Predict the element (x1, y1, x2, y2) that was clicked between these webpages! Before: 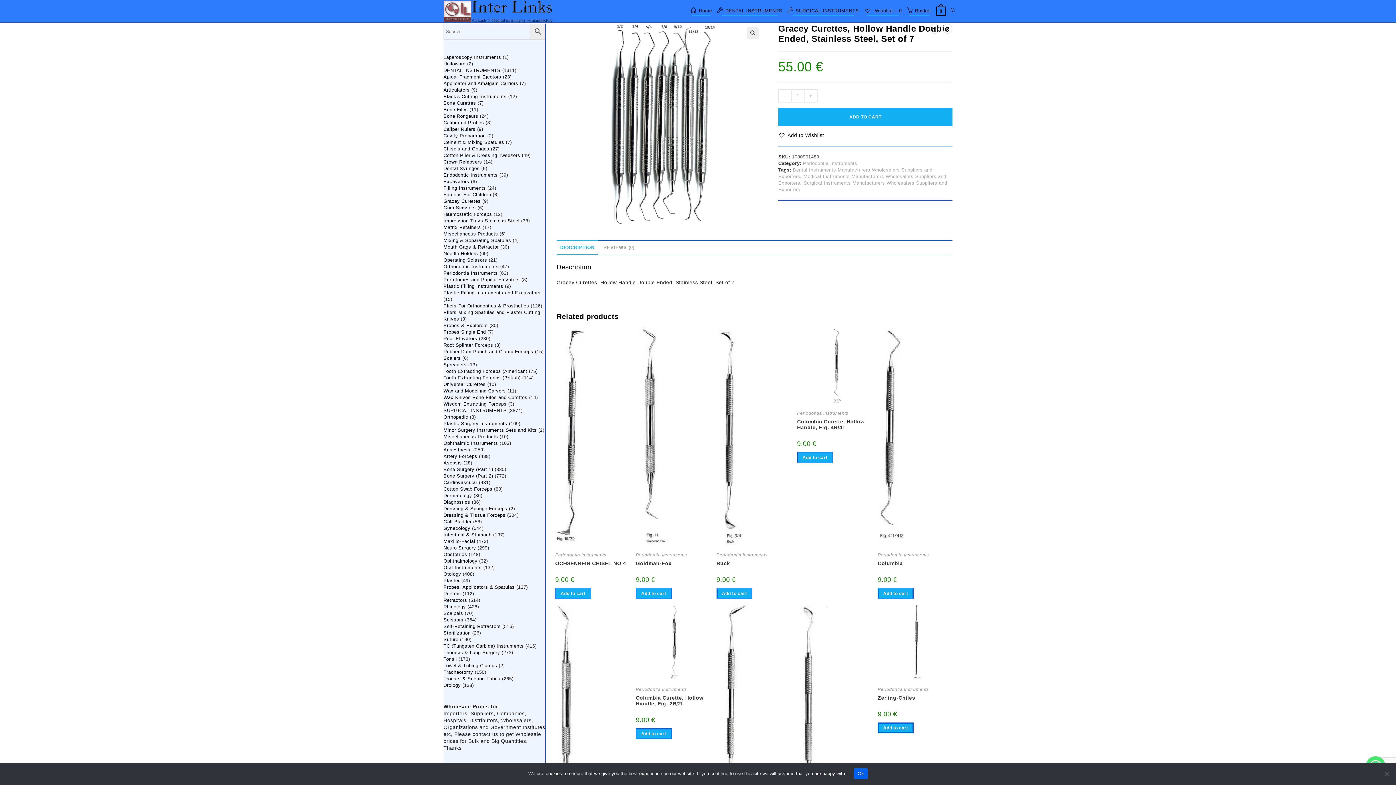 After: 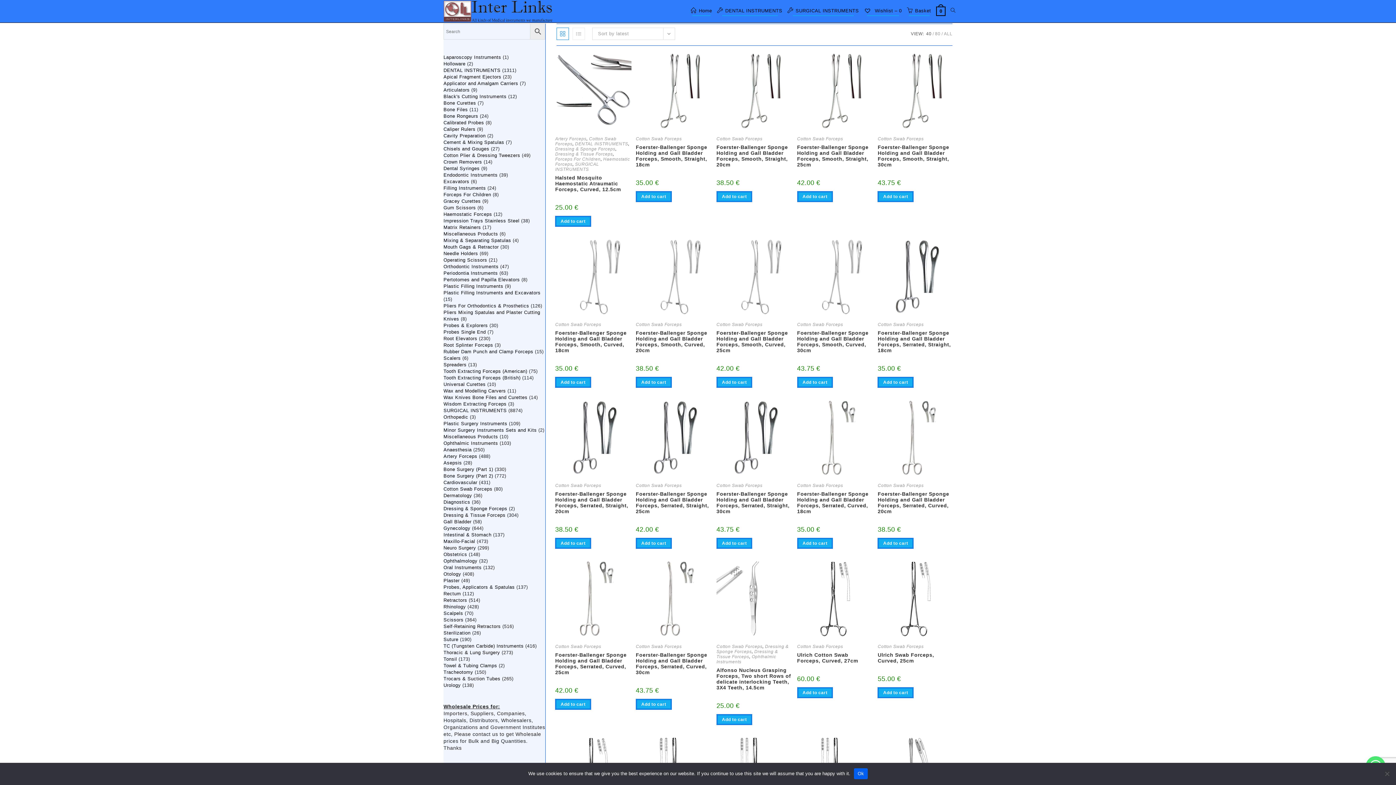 Action: label: Cotton Swab Forceps bbox: (443, 486, 492, 492)